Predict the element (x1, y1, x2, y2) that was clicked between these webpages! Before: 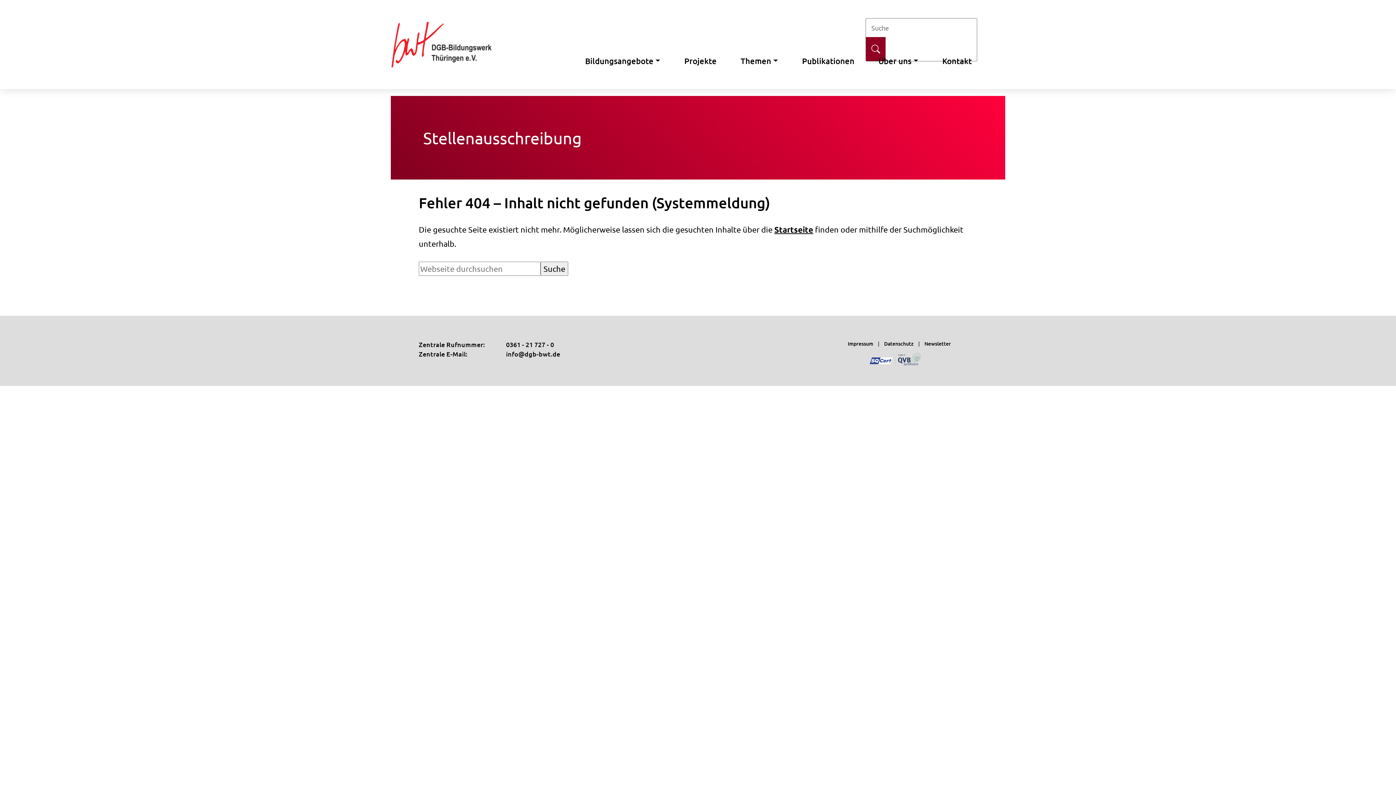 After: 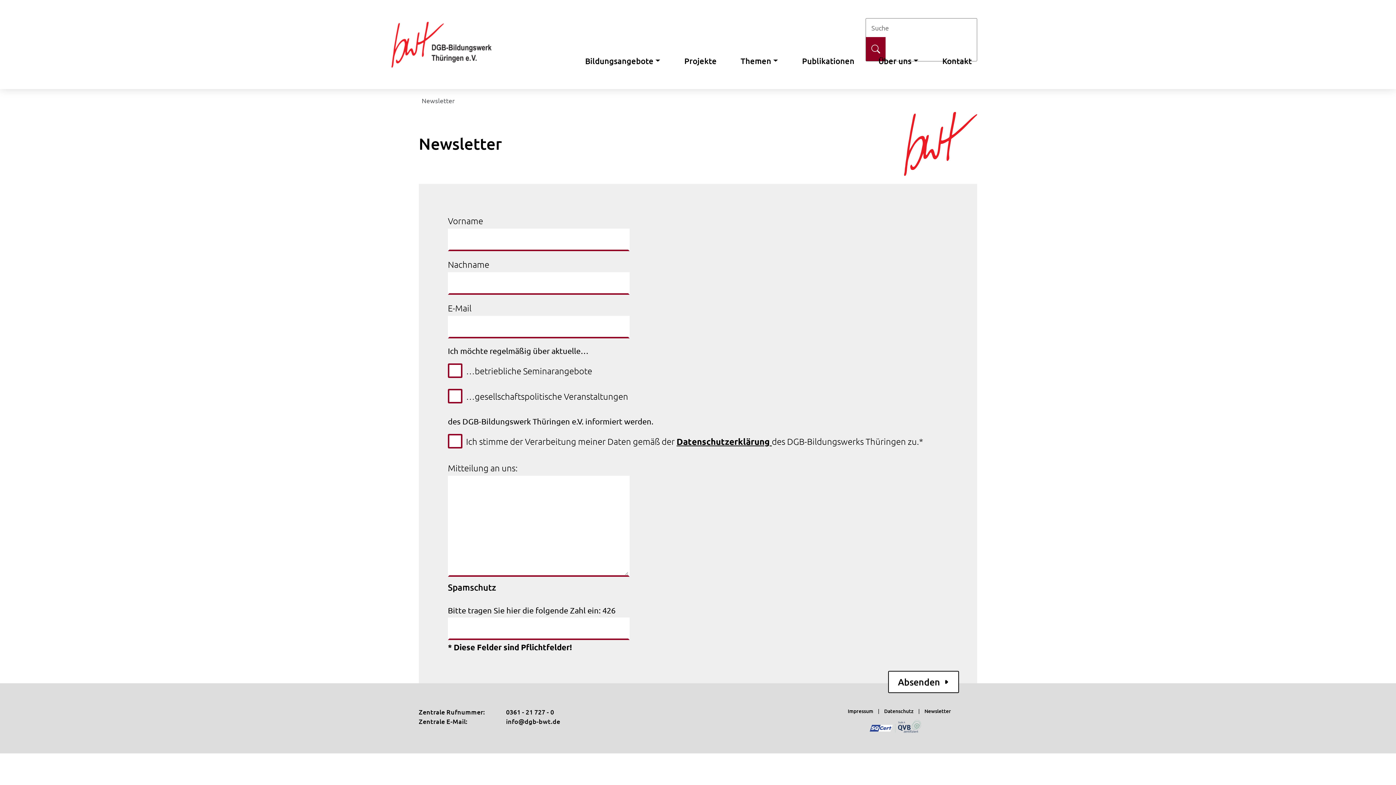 Action: label: Newsletter bbox: (921, 340, 954, 347)